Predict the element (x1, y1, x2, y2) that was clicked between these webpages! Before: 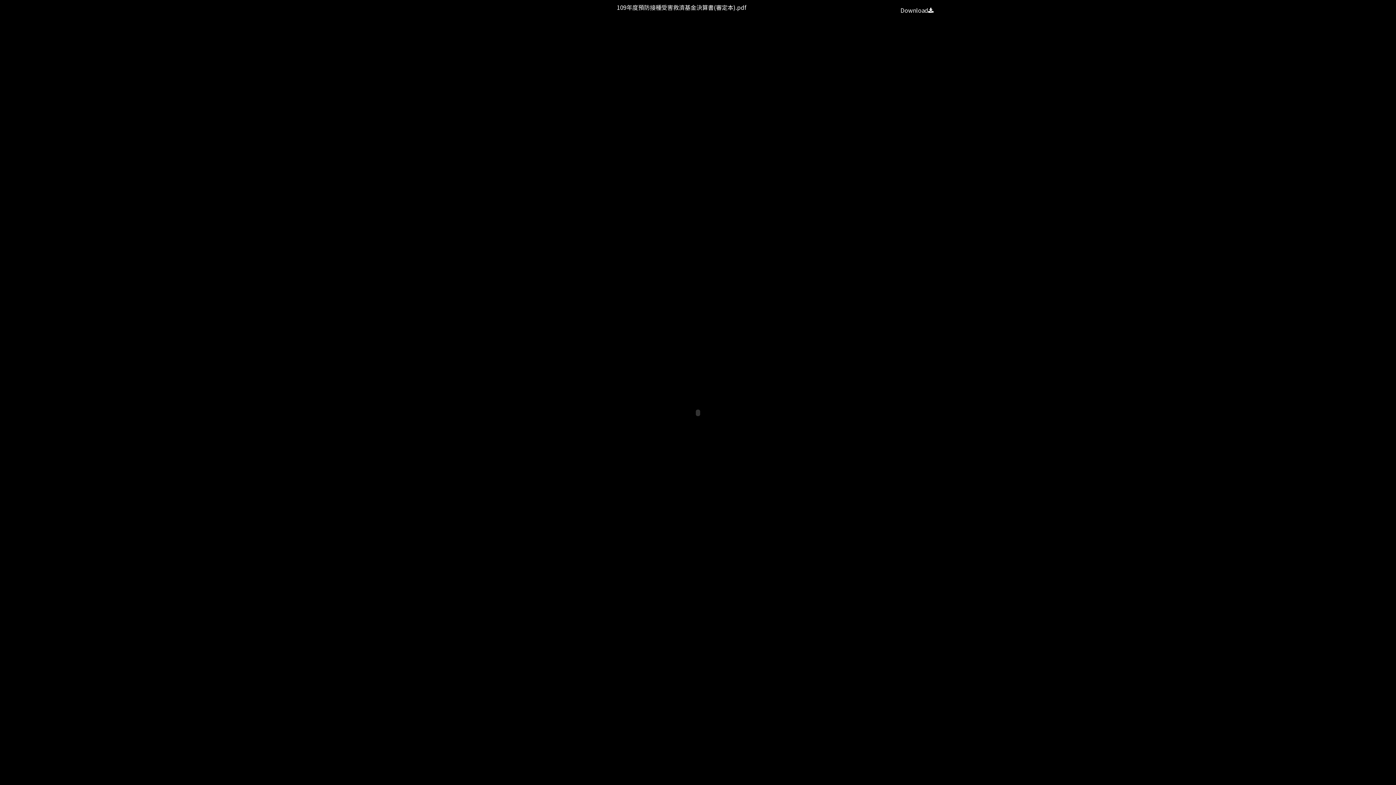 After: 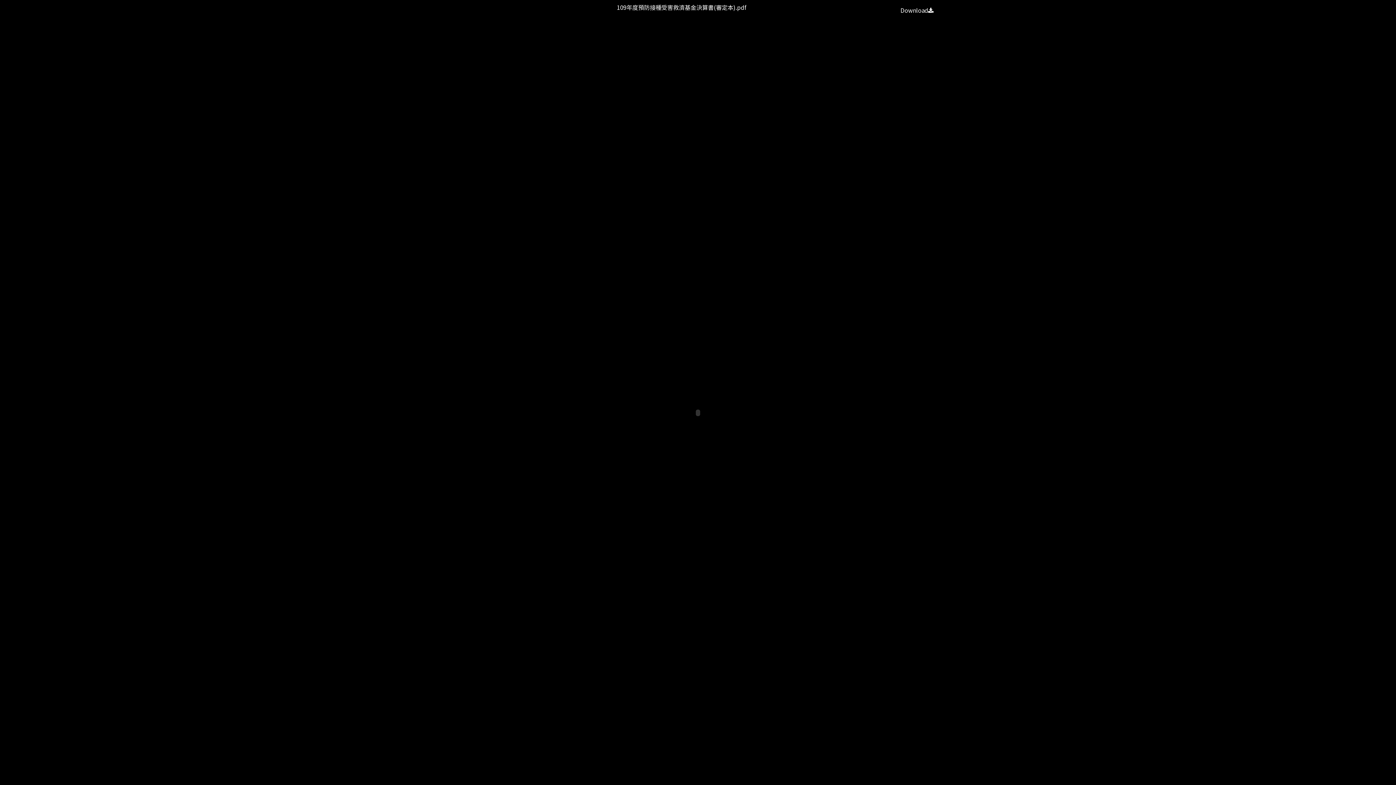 Action: label: Download bbox: (900, 2, 933, 17)